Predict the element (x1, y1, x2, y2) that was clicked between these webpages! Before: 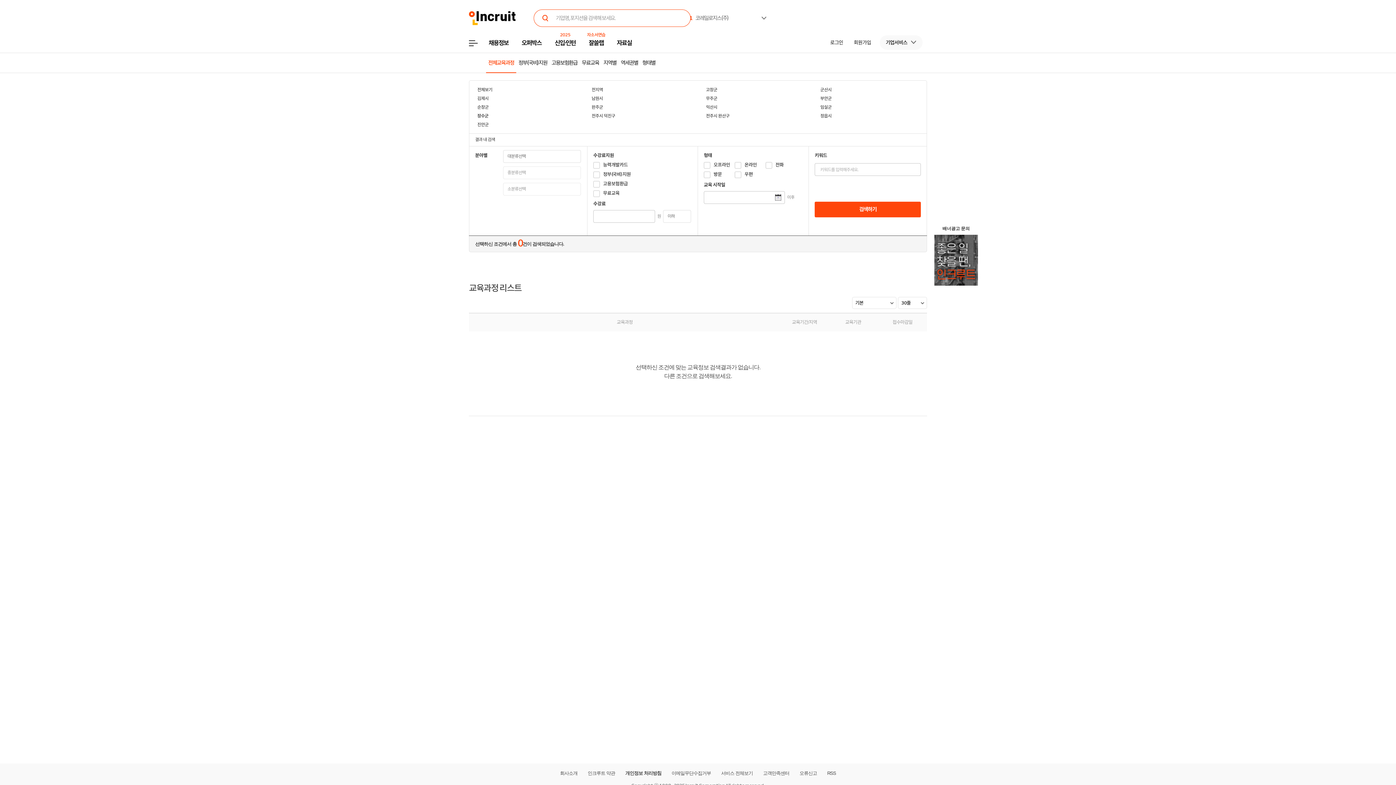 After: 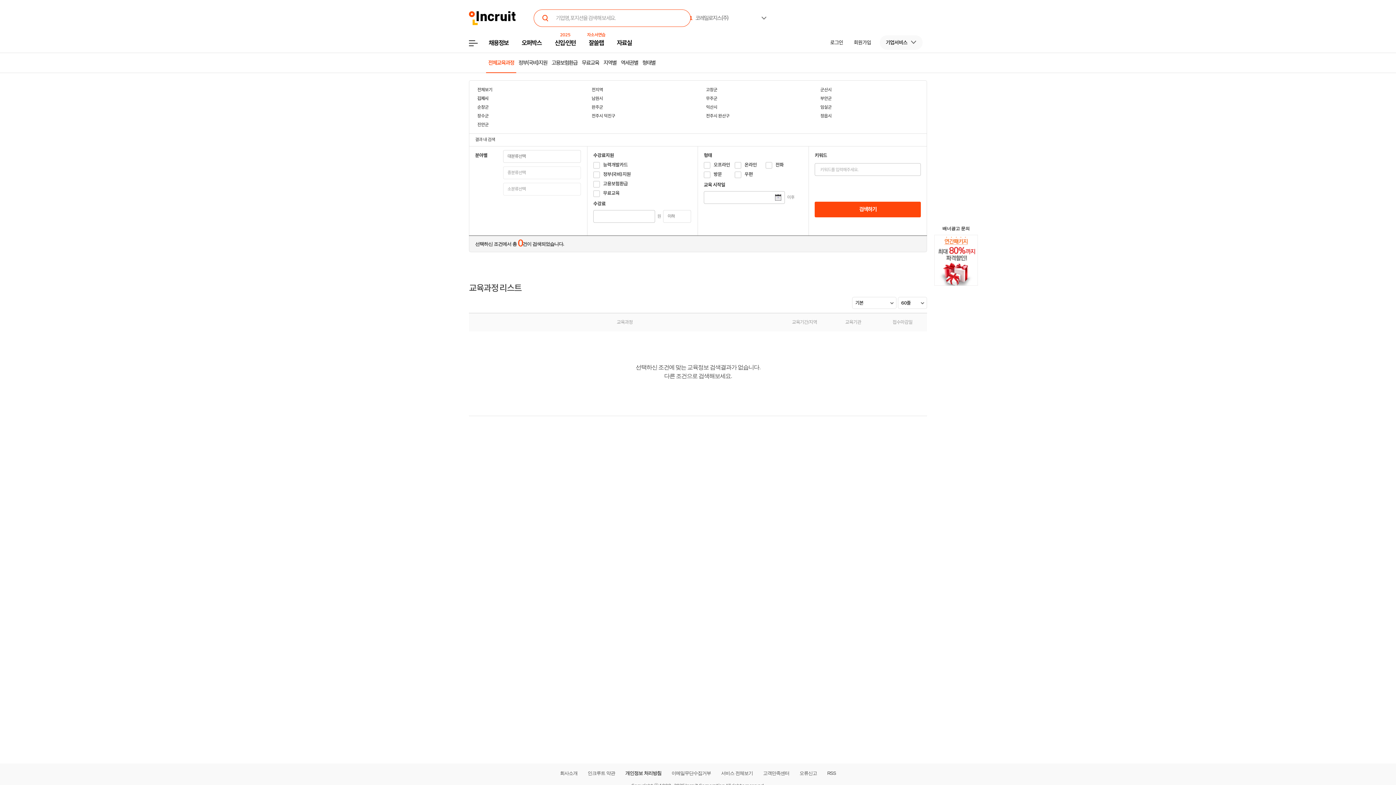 Action: label: 김제시 bbox: (469, 94, 583, 103)